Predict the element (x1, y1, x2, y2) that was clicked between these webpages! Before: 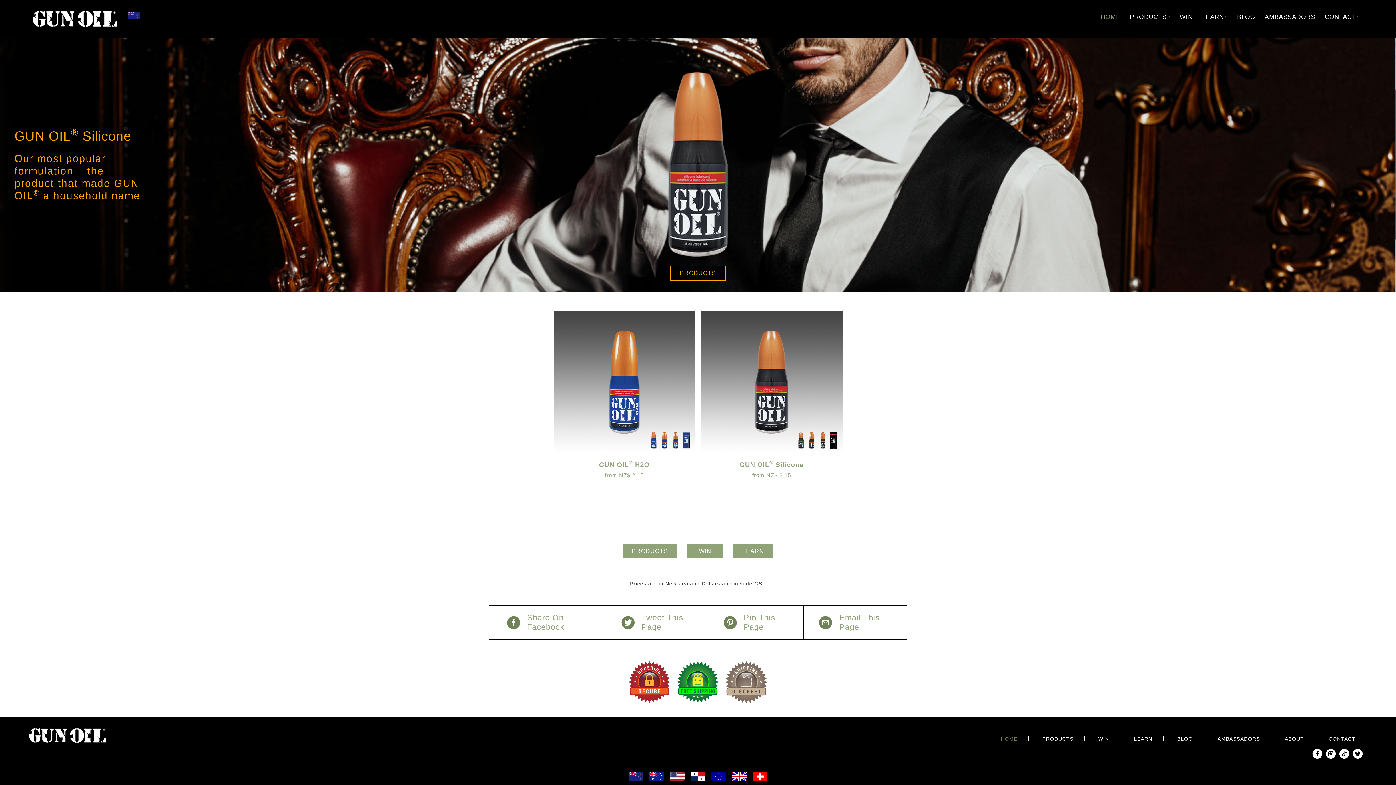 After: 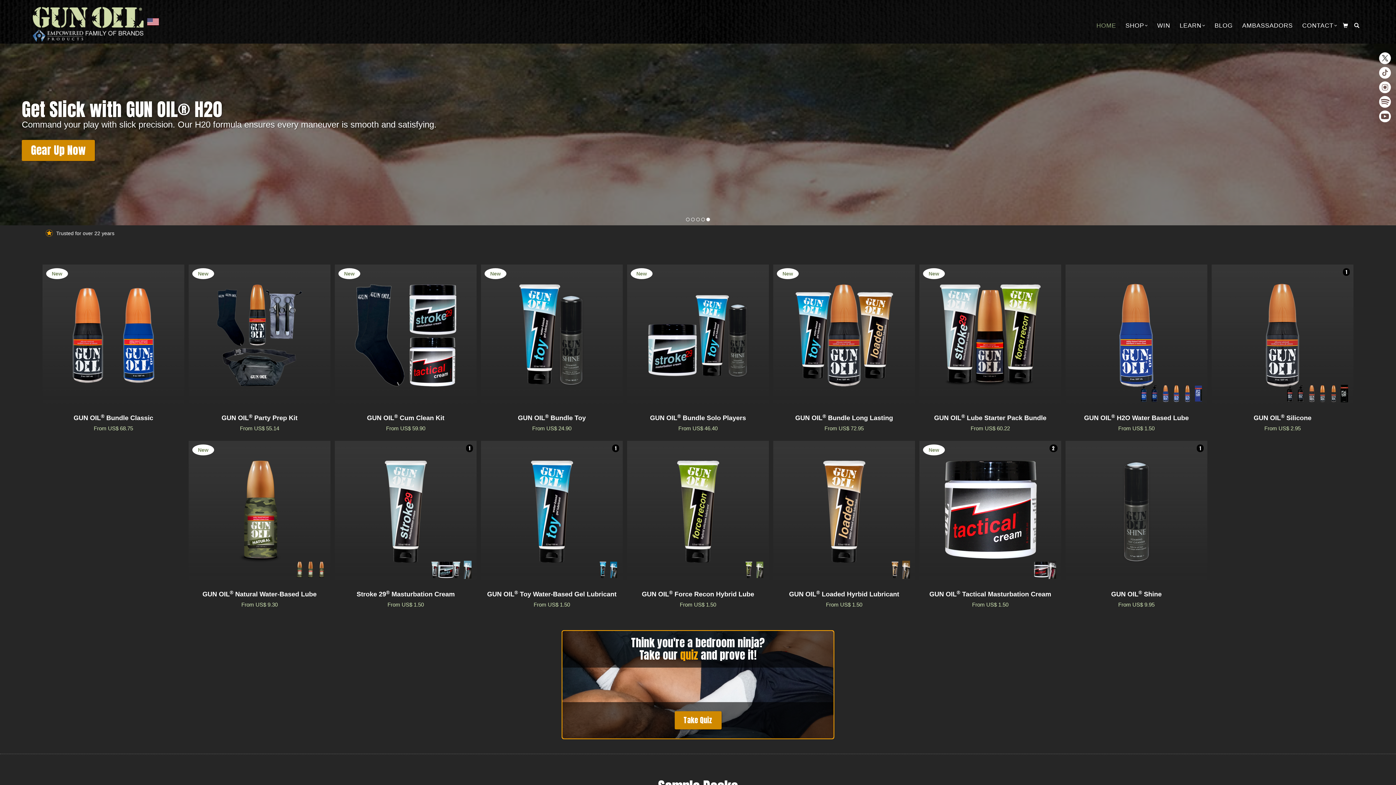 Action: bbox: (668, 771, 686, 781)